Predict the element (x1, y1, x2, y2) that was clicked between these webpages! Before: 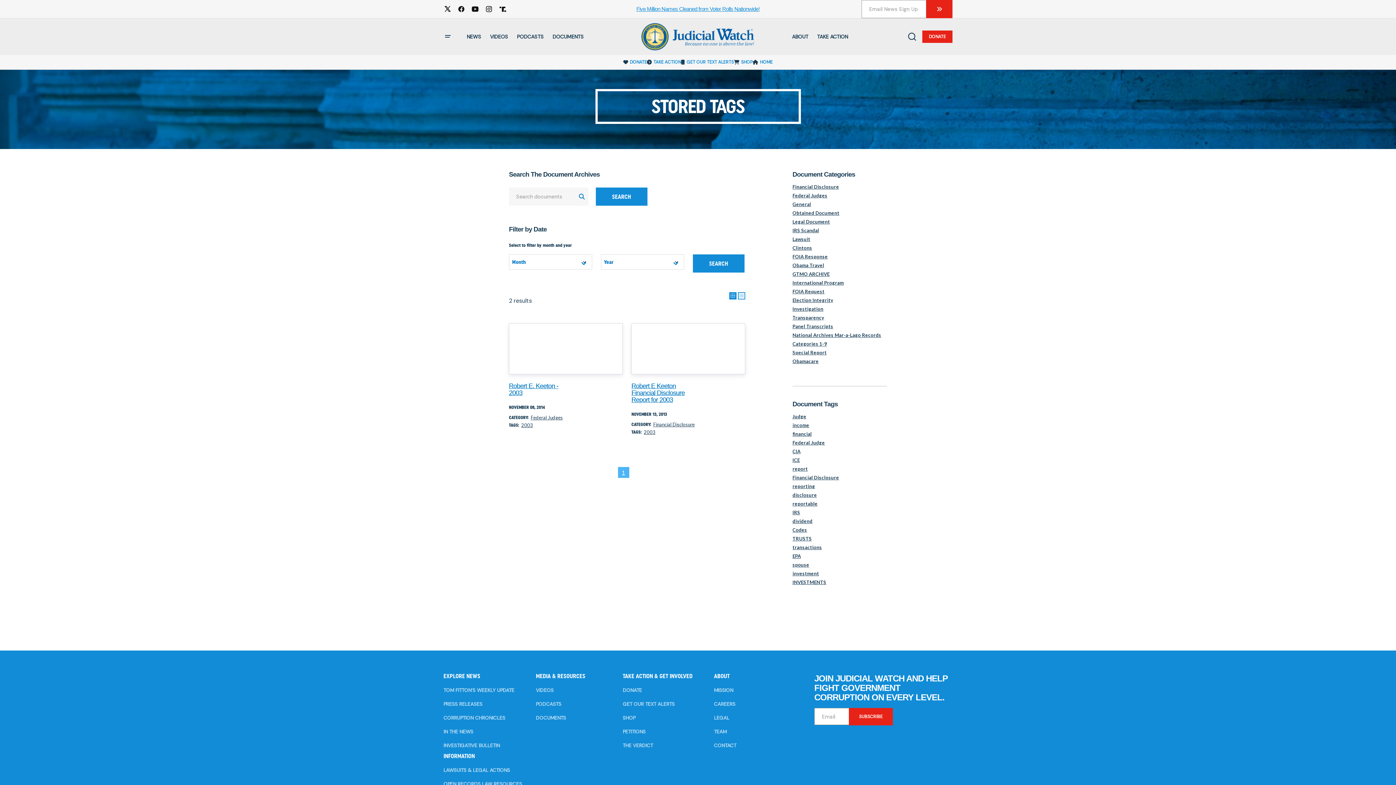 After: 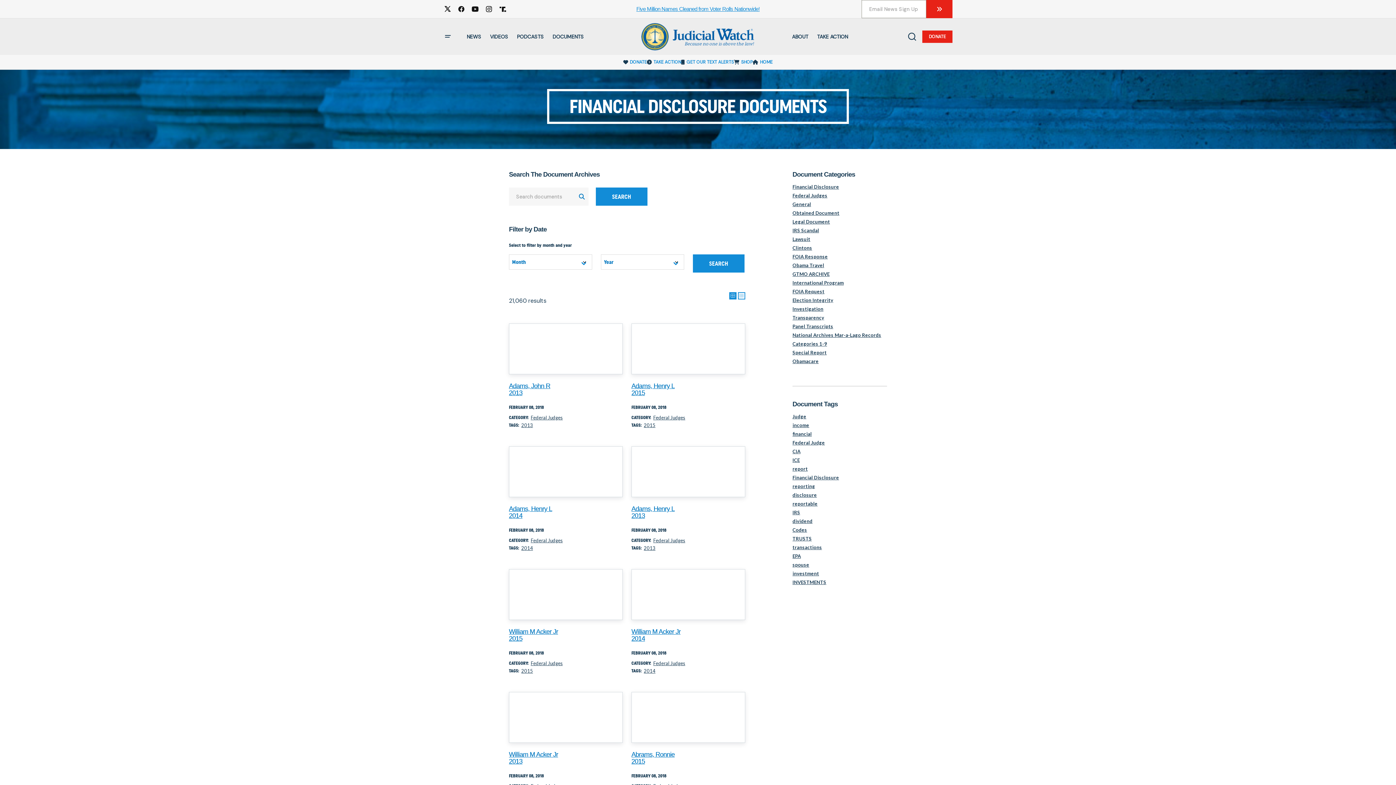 Action: label: Financial Disclosure bbox: (653, 421, 694, 427)